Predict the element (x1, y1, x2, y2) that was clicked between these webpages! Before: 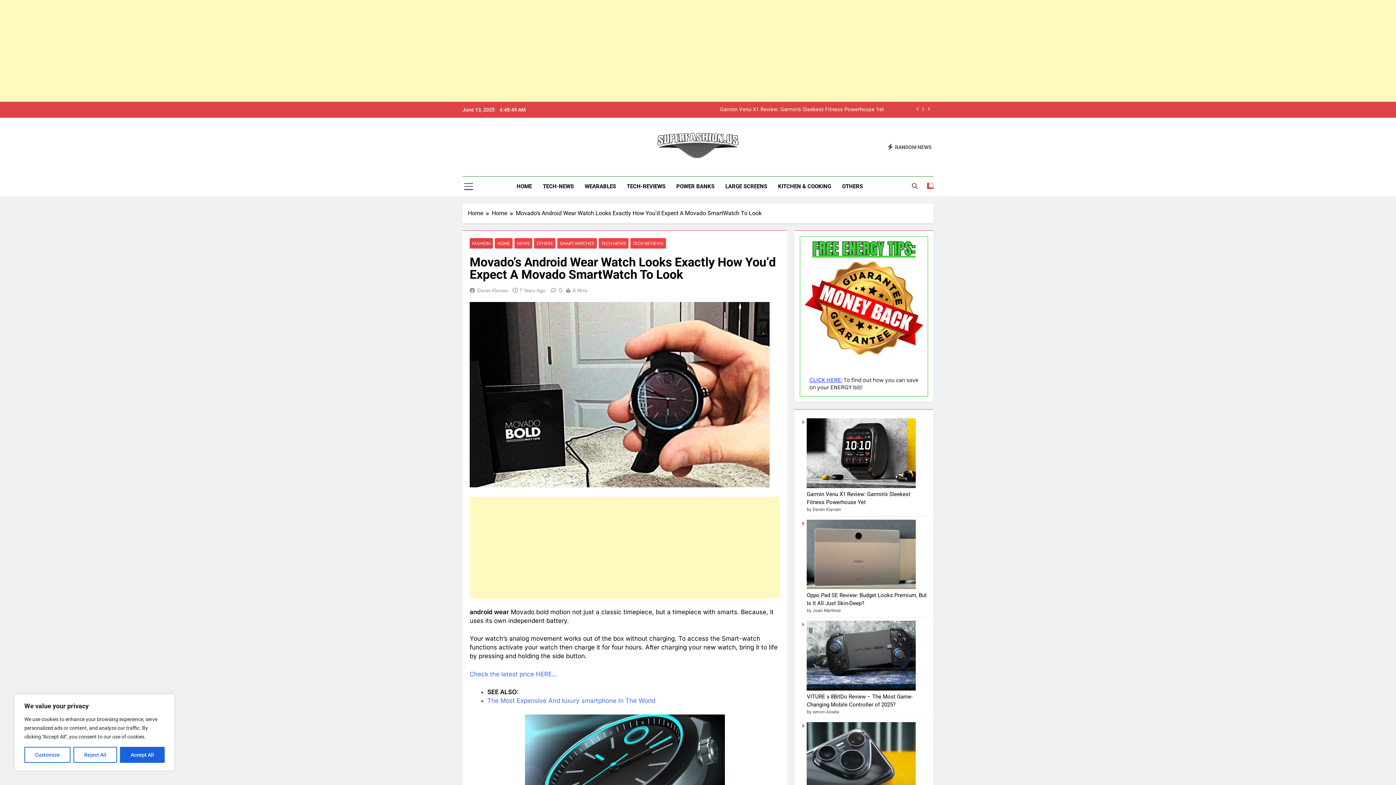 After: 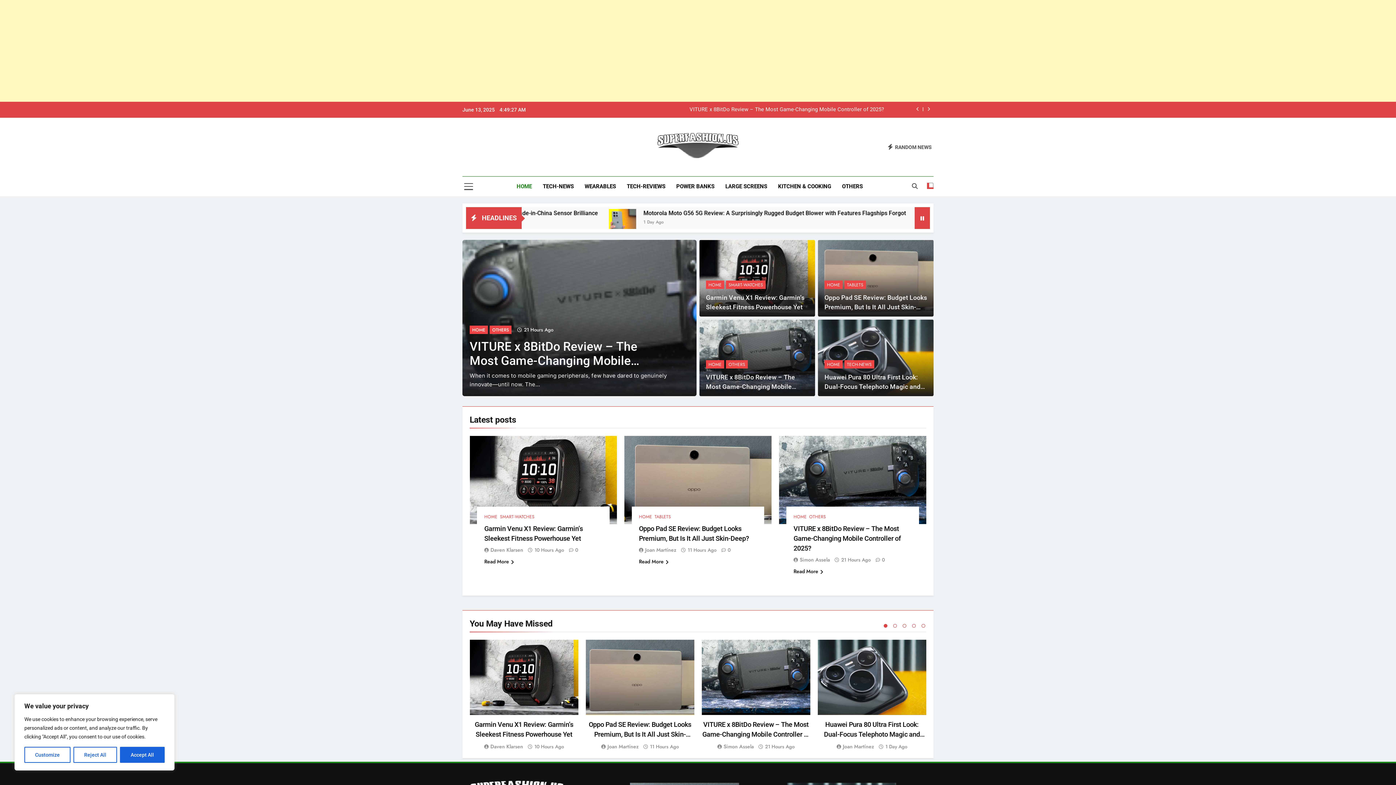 Action: bbox: (656, 132, 740, 161)